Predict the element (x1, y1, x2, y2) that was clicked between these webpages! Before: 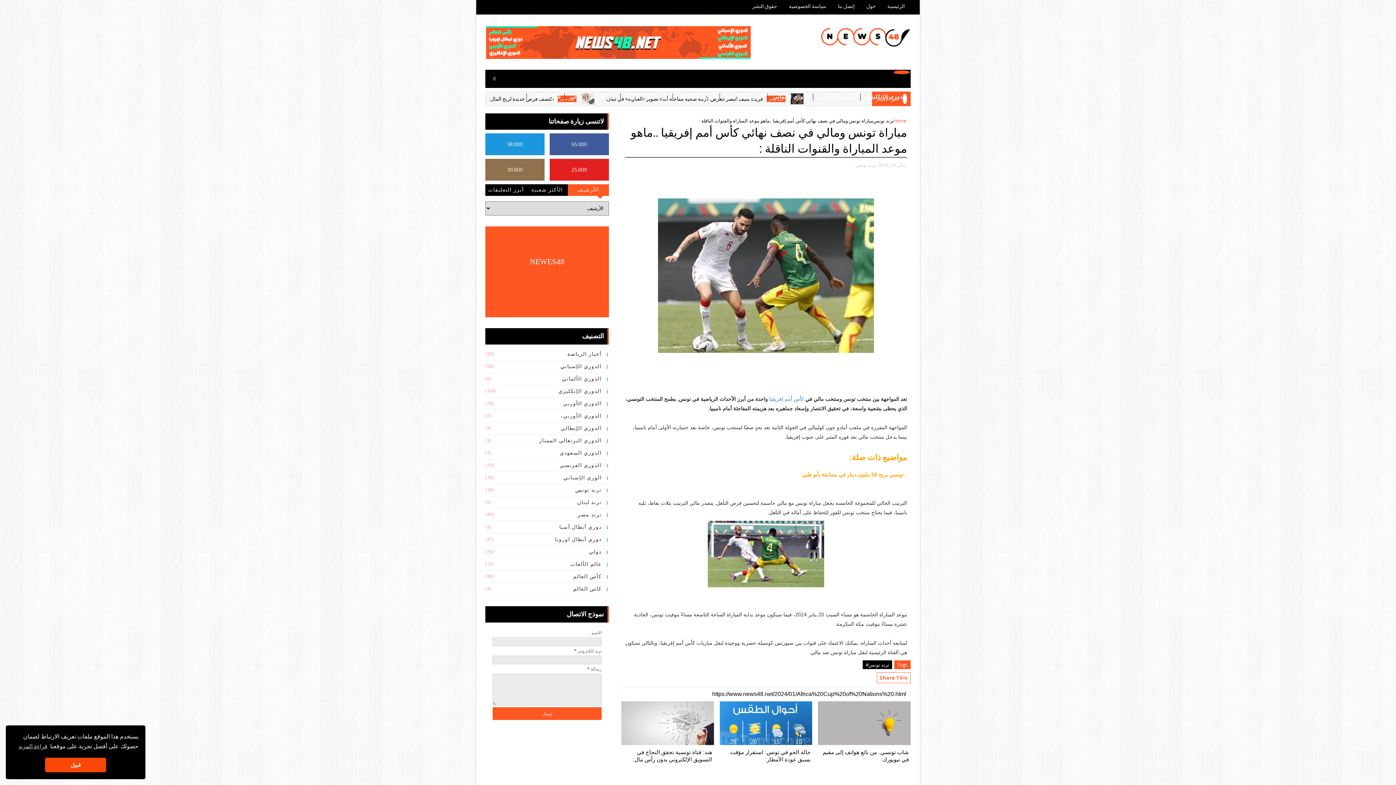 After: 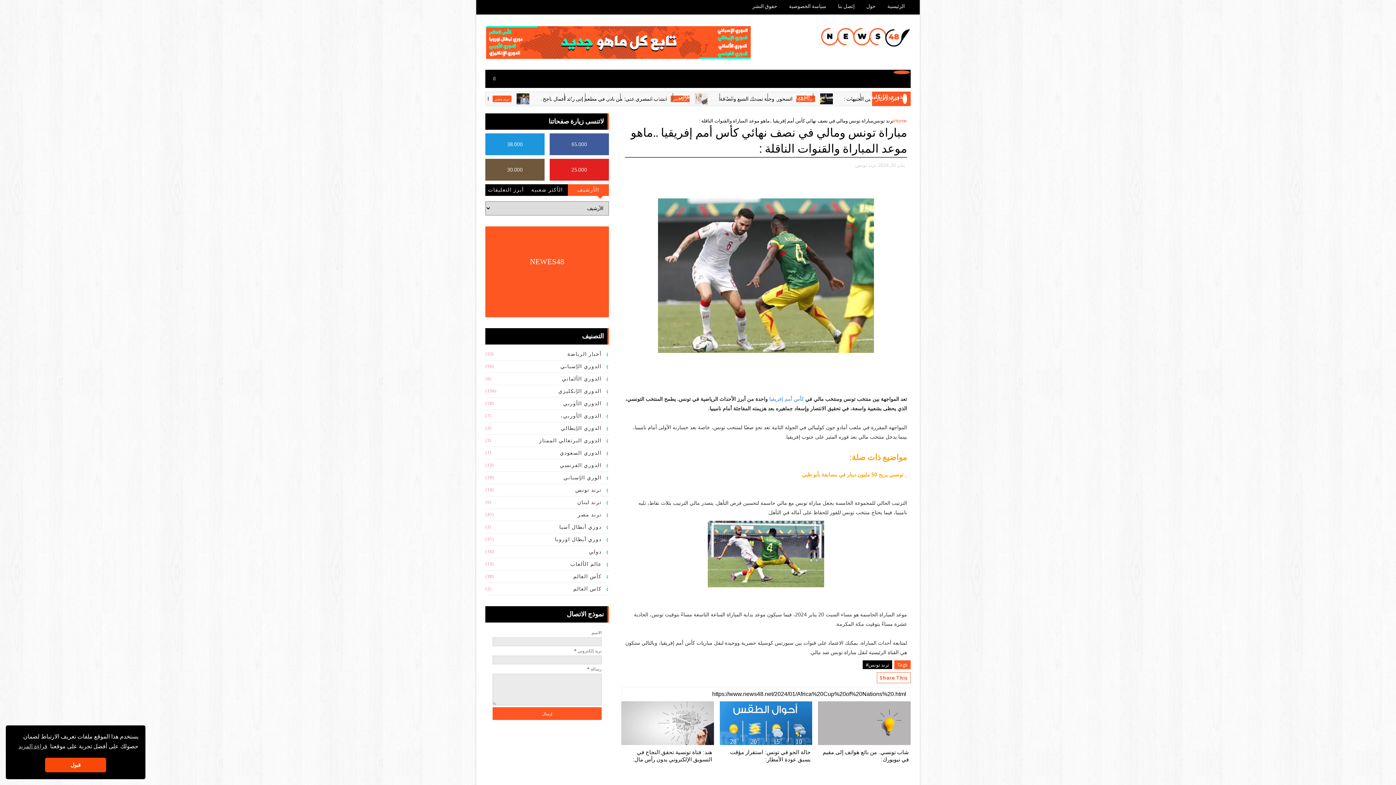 Action: label: 30.000 bbox: (485, 158, 544, 180)